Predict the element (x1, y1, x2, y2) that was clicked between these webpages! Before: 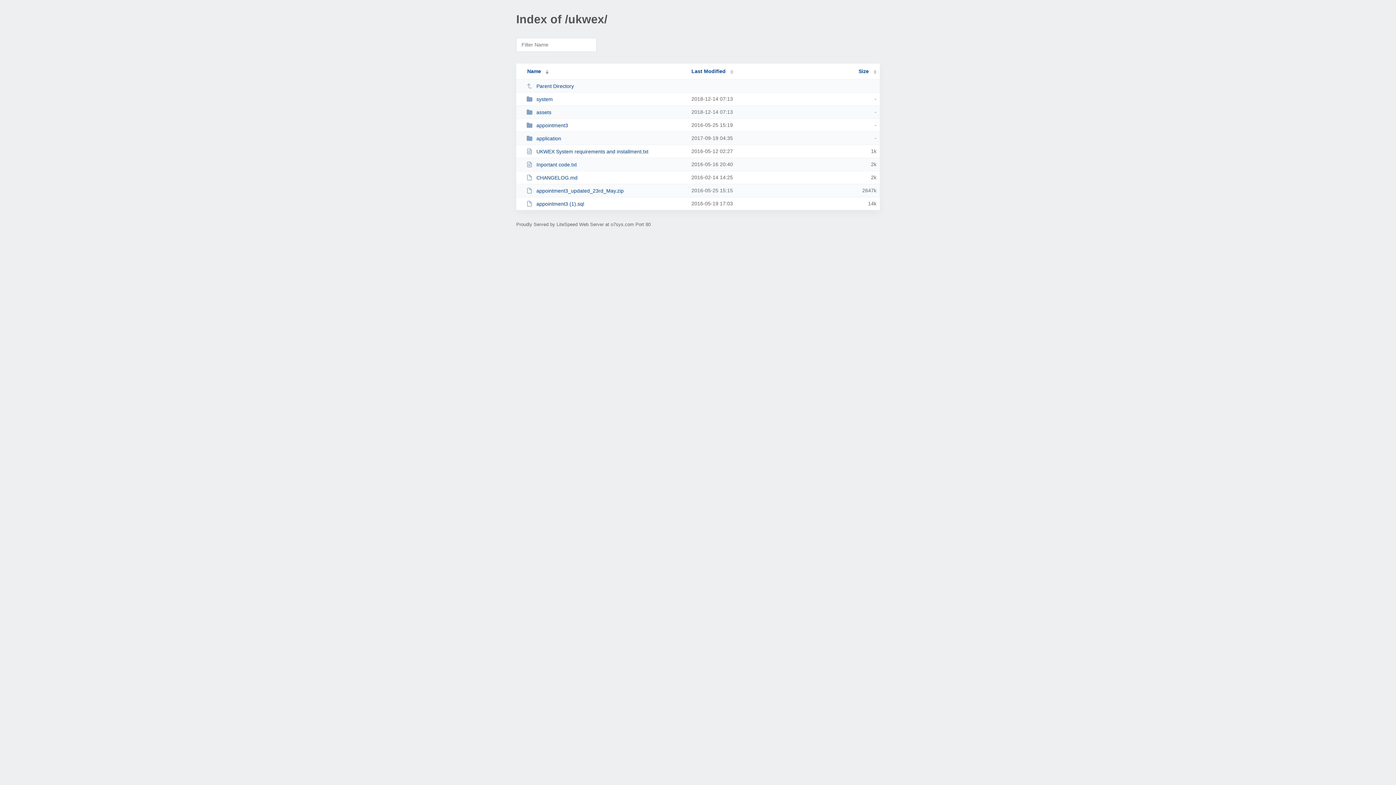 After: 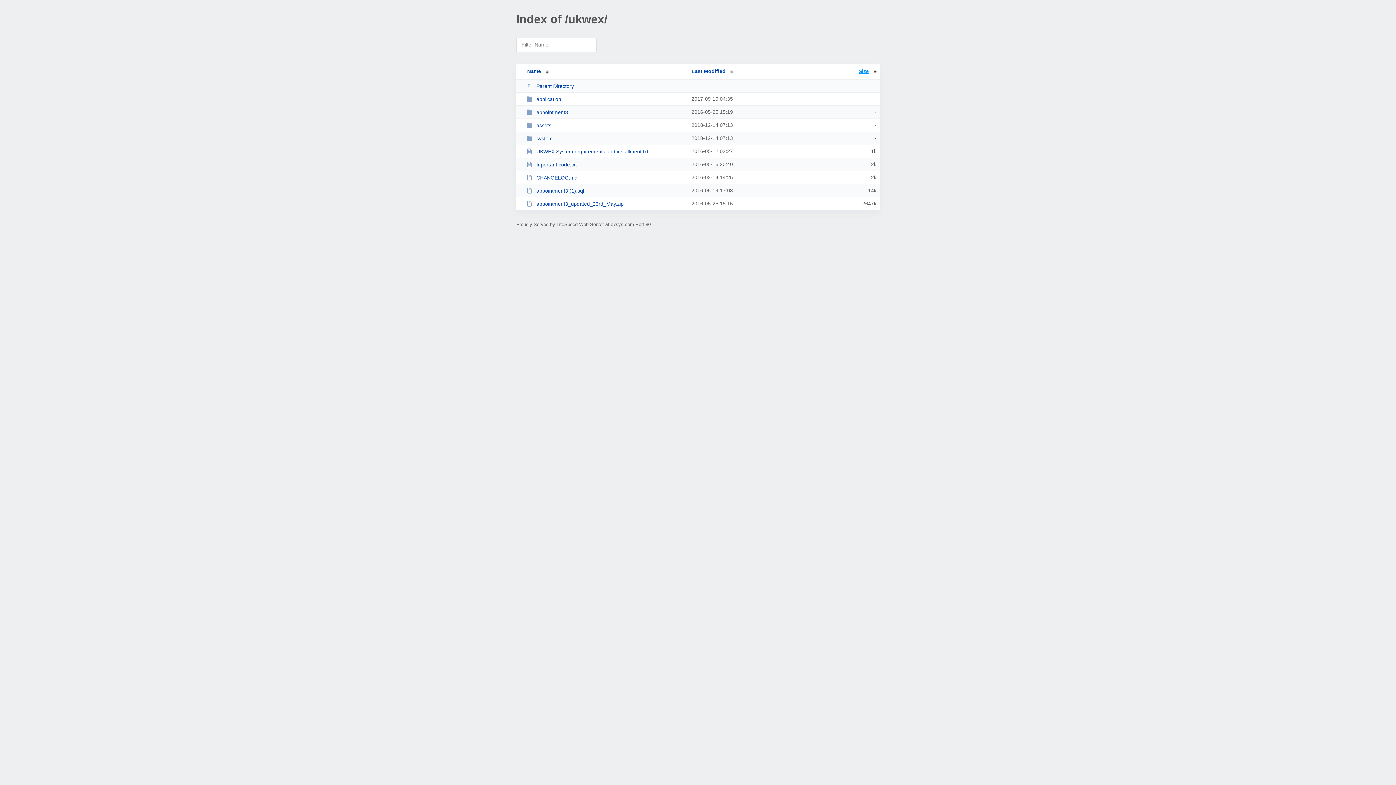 Action: label: Size bbox: (858, 68, 876, 74)